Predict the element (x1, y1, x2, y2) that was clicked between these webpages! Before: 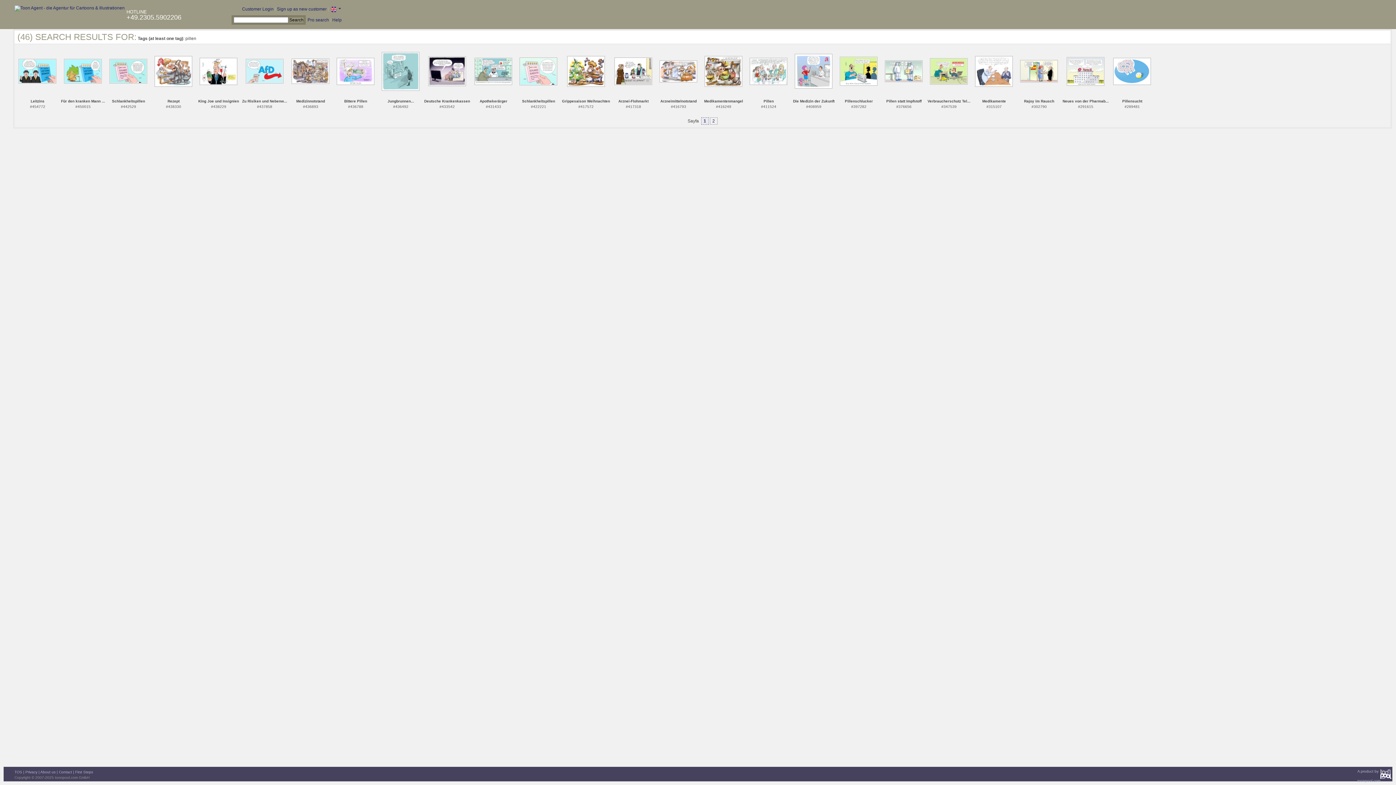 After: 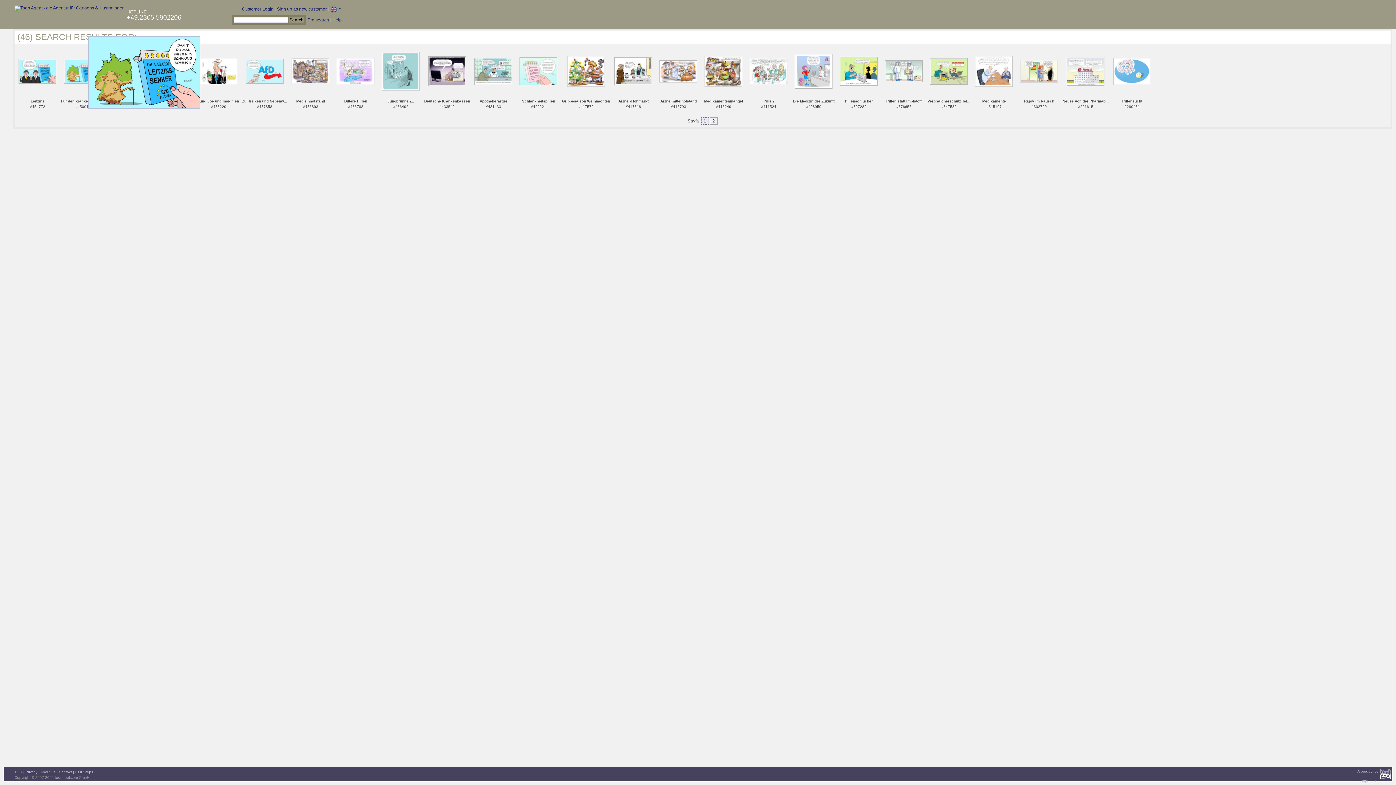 Action: bbox: (64, 68, 101, 73)